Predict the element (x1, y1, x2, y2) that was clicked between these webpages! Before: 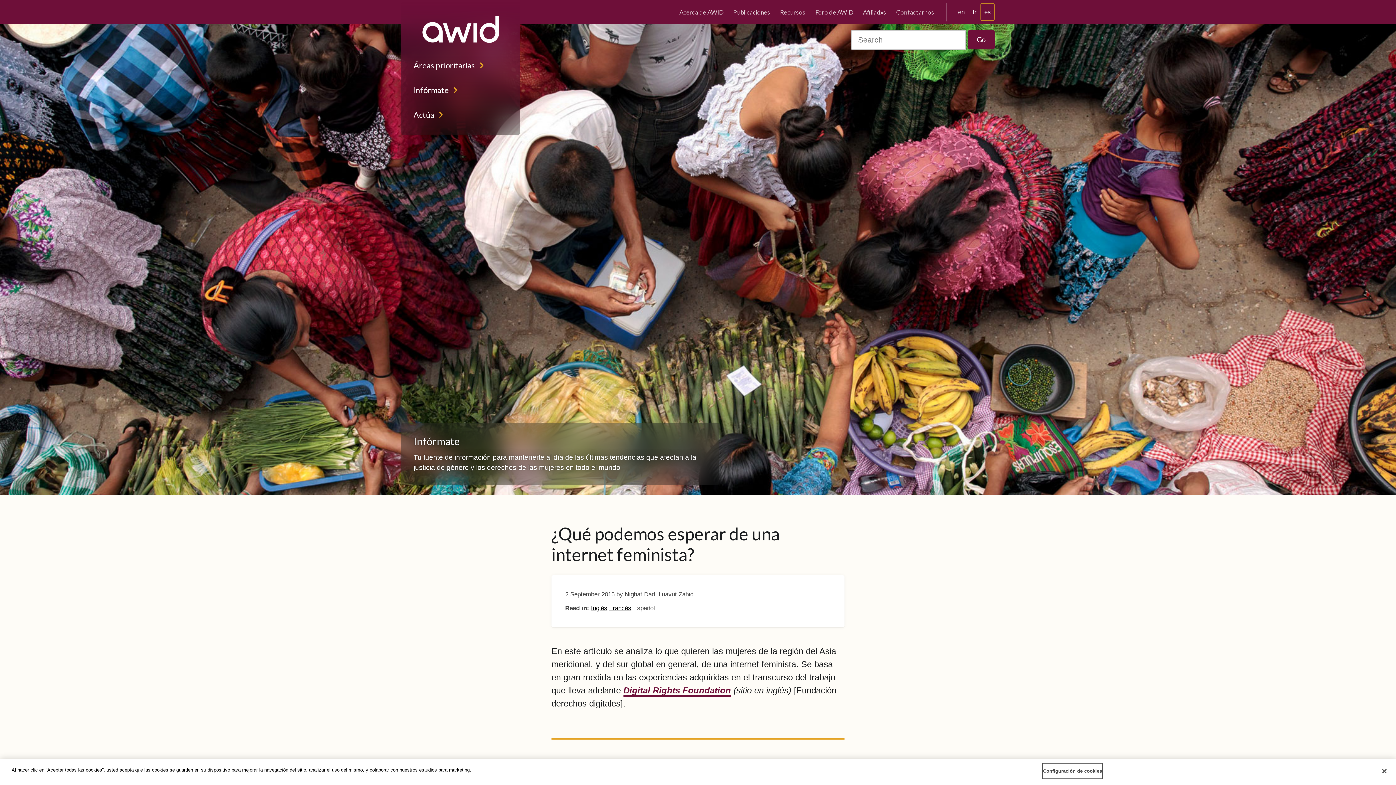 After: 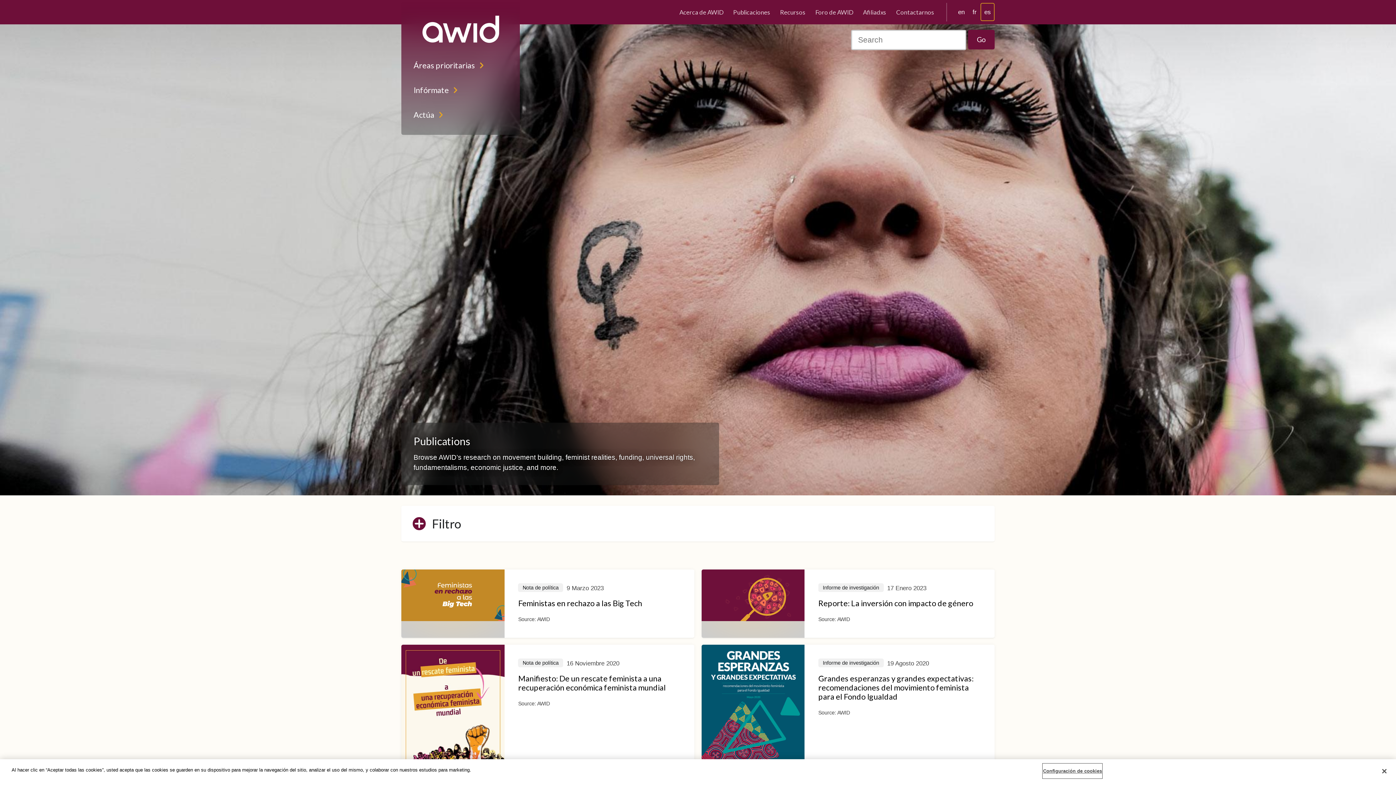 Action: bbox: (731, 6, 772, 17) label: Publicaciones